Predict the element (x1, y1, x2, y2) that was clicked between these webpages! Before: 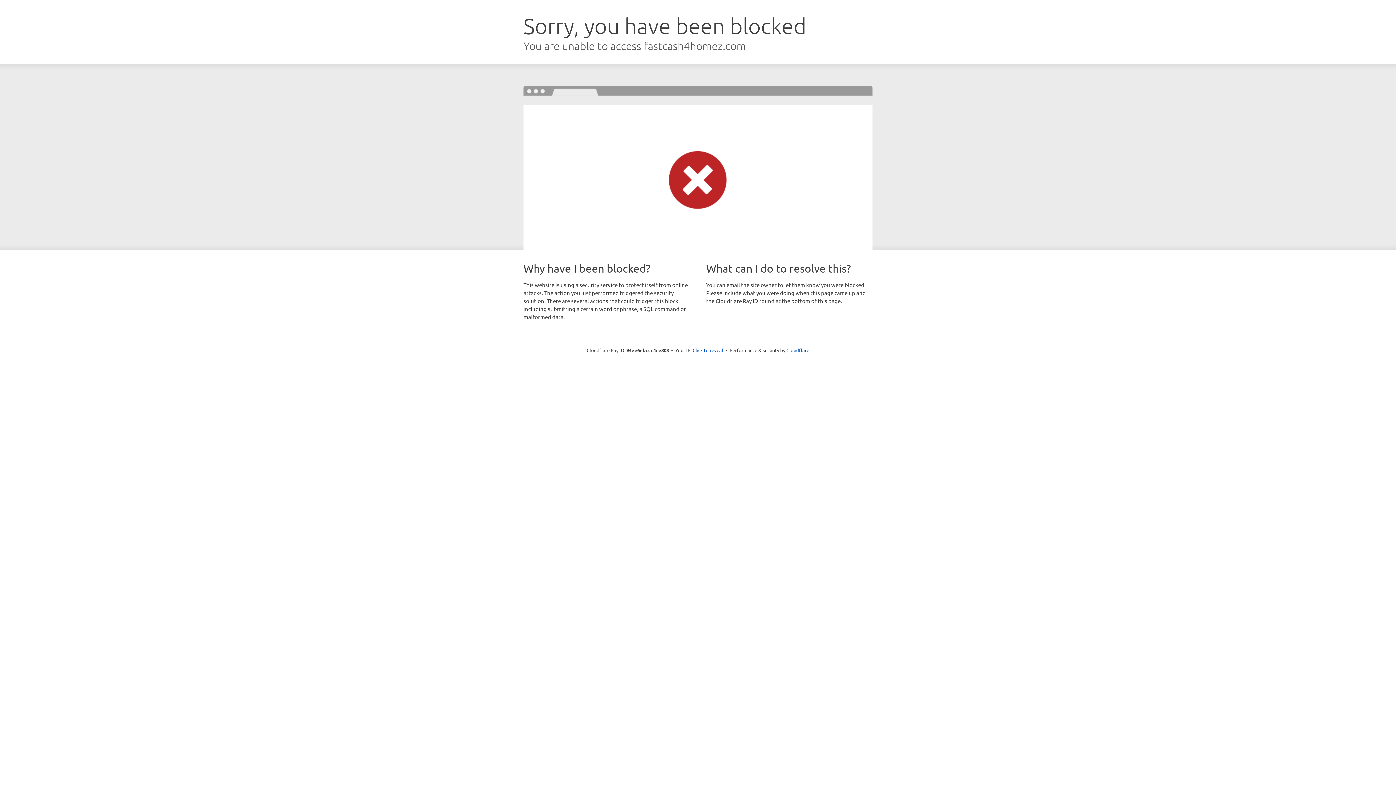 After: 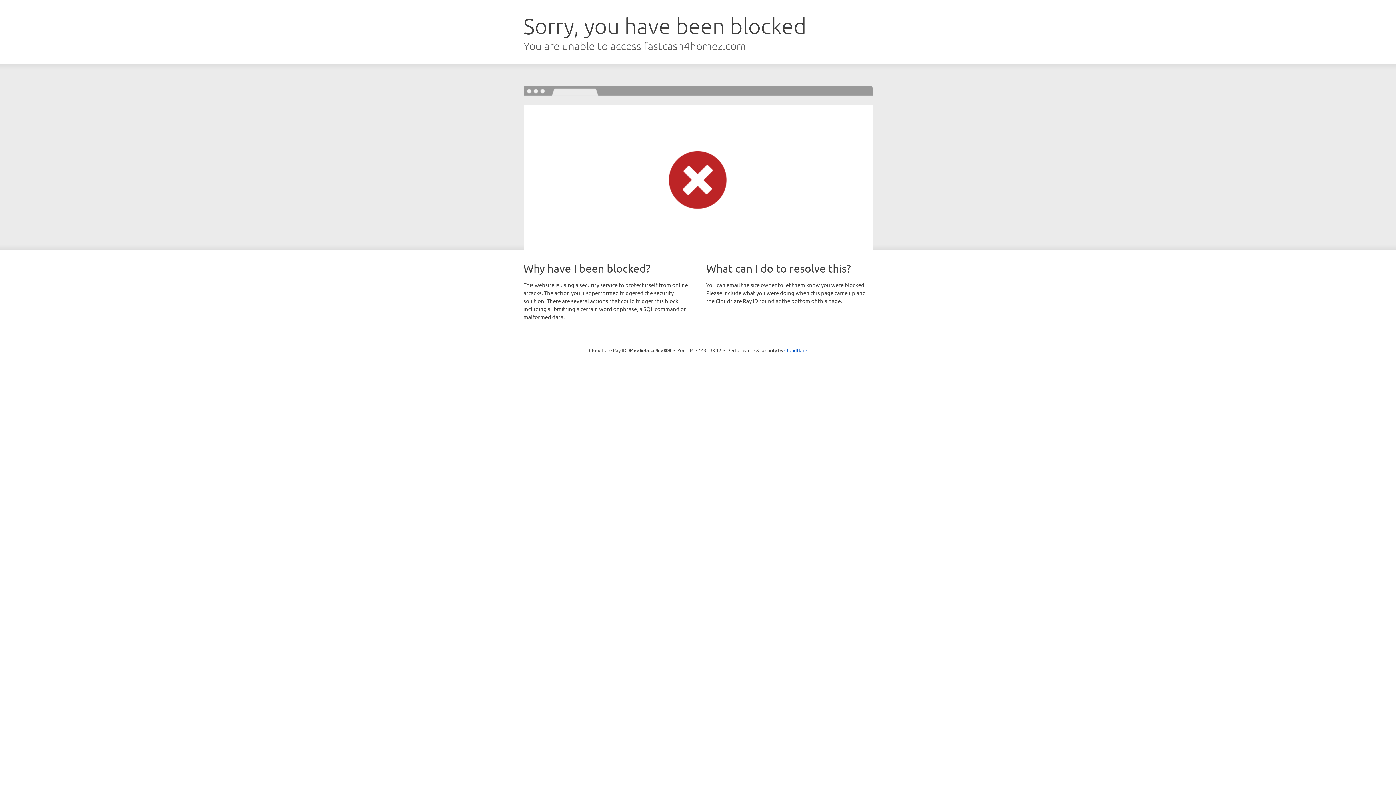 Action: bbox: (692, 346, 723, 353) label: Click to reveal